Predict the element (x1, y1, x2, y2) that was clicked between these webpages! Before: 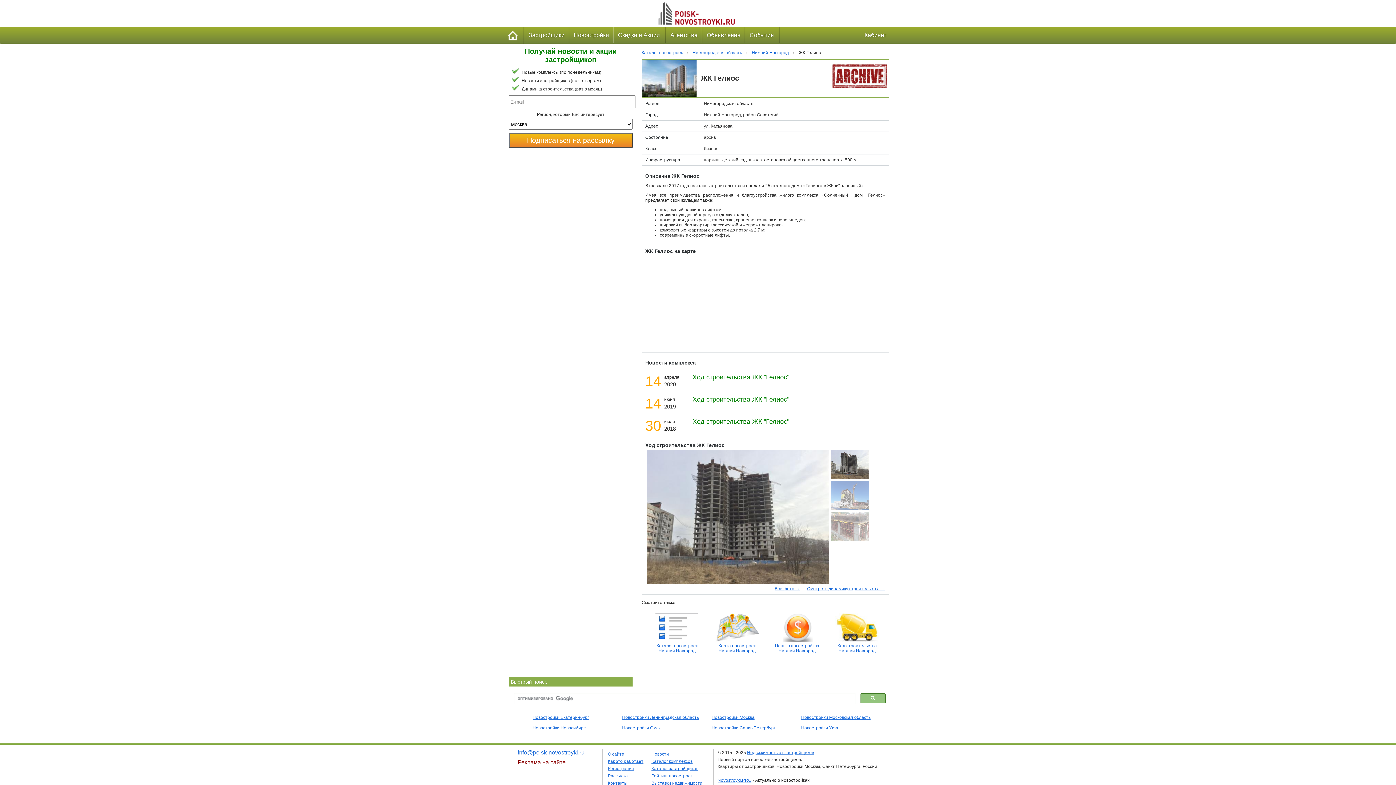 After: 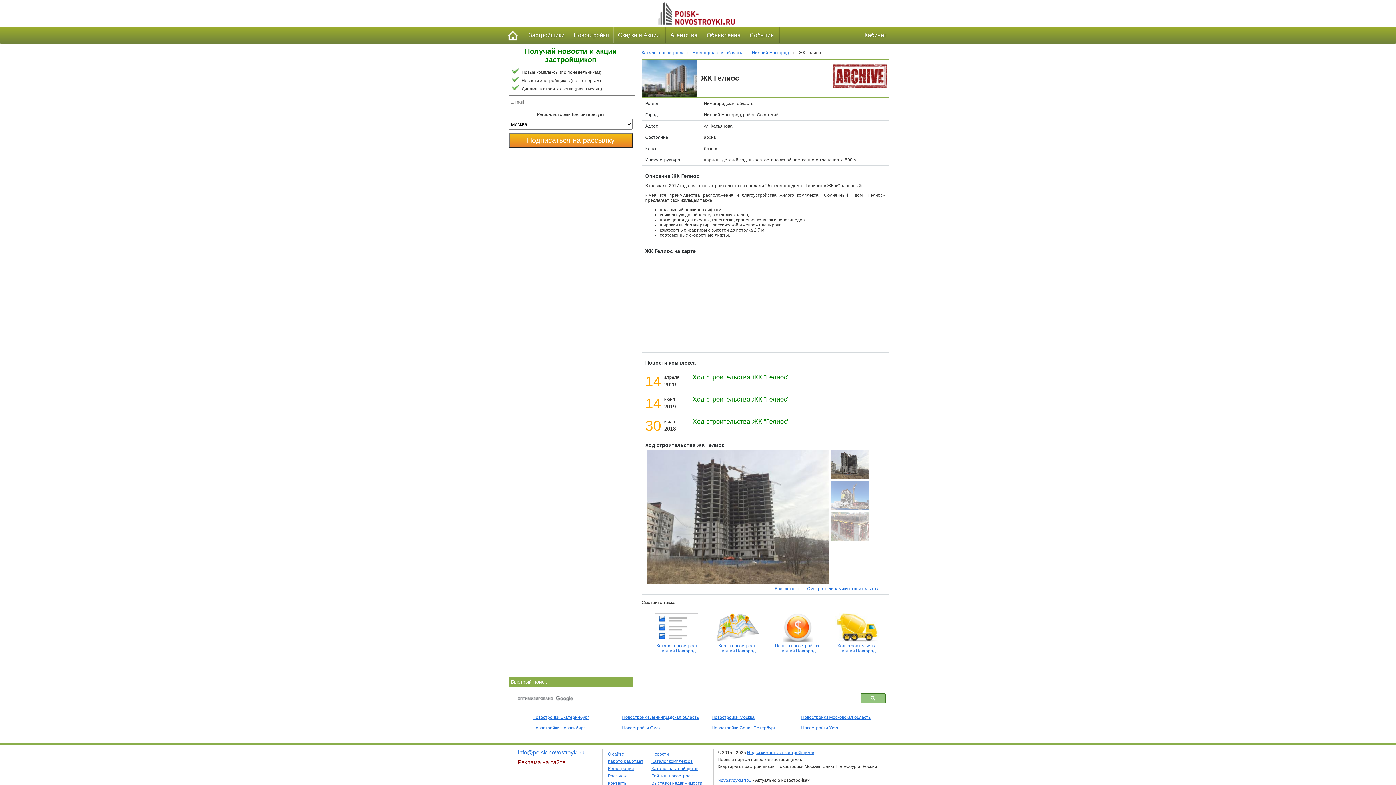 Action: bbox: (801, 725, 890, 730) label: Новостройки Уфа